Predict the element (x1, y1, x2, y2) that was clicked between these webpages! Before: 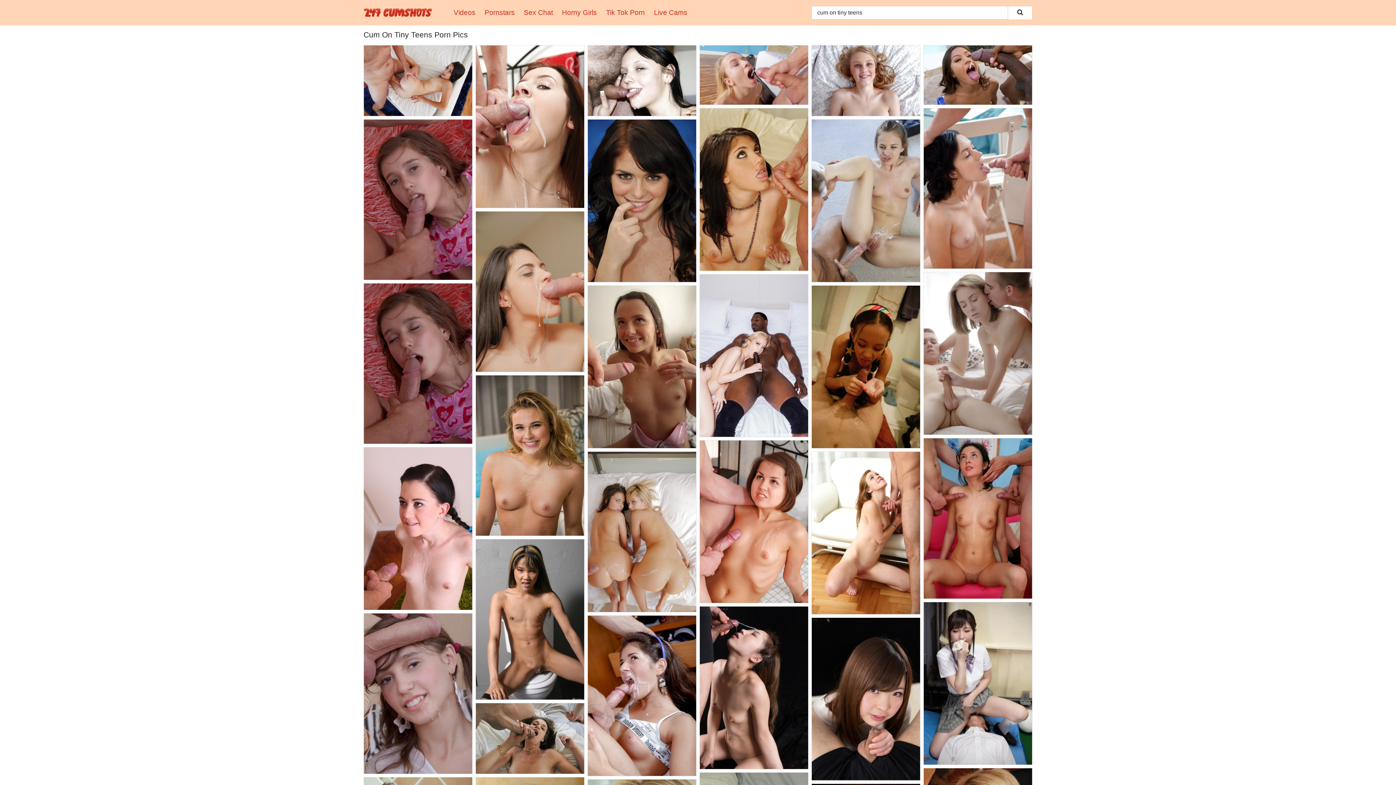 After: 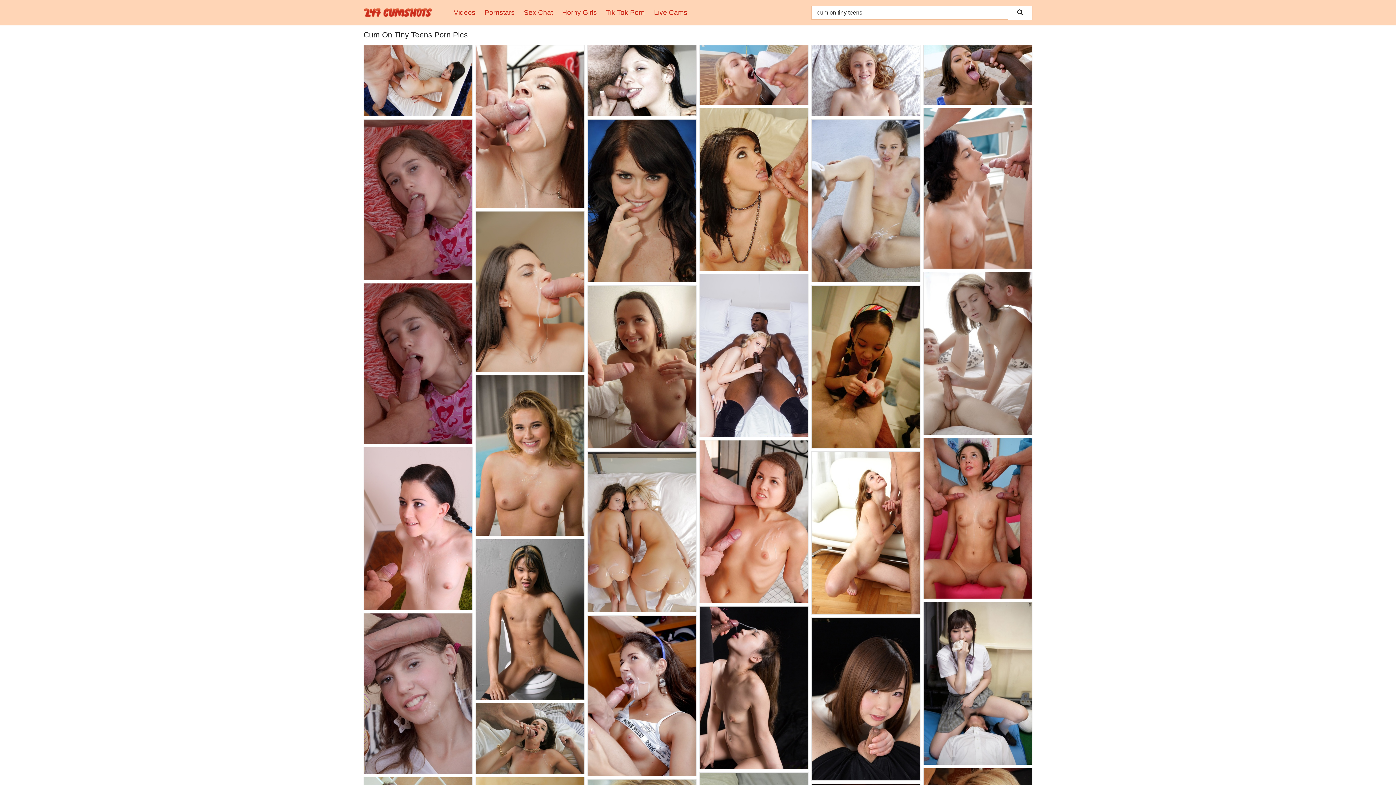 Action: bbox: (588, 45, 696, 116)